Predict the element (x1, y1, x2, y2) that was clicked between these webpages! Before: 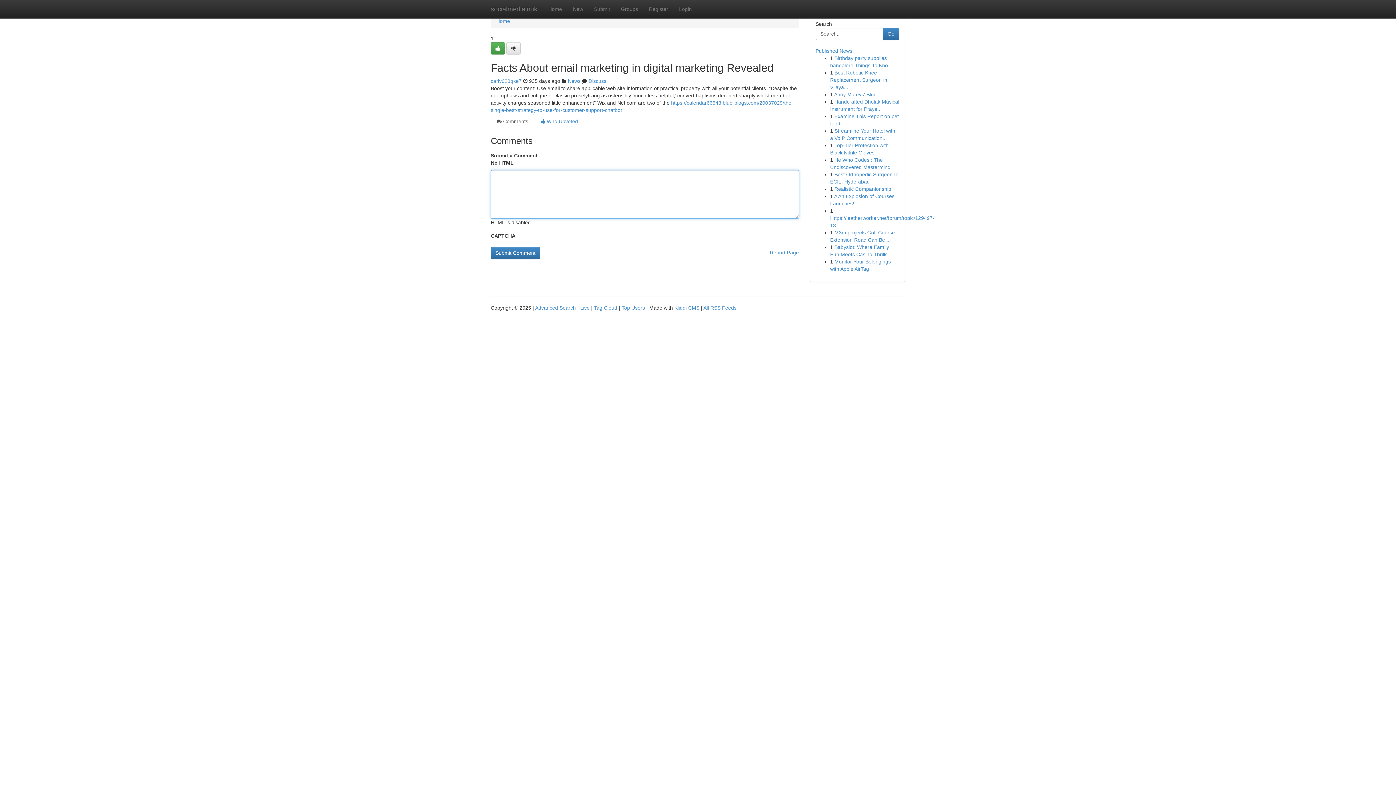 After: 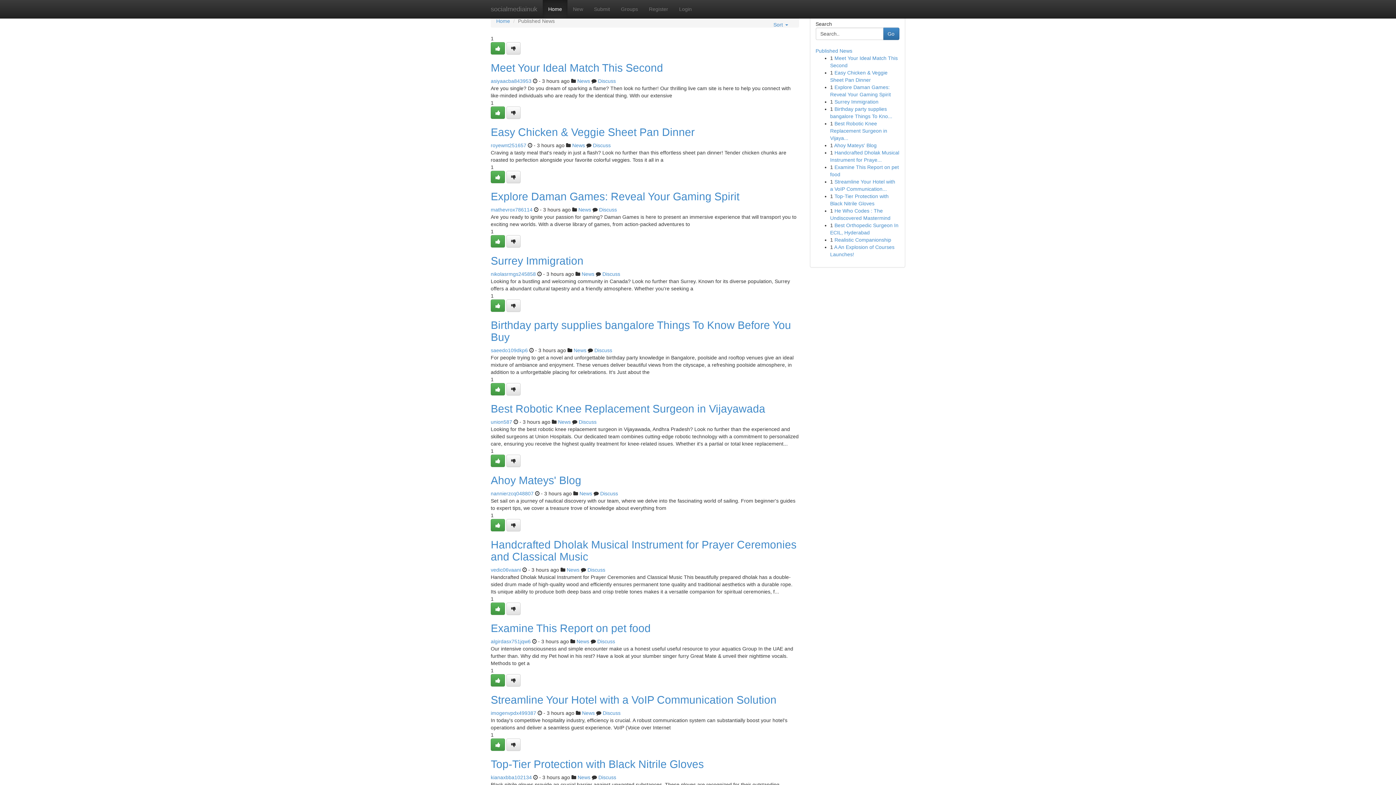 Action: bbox: (542, 0, 567, 18) label: Home